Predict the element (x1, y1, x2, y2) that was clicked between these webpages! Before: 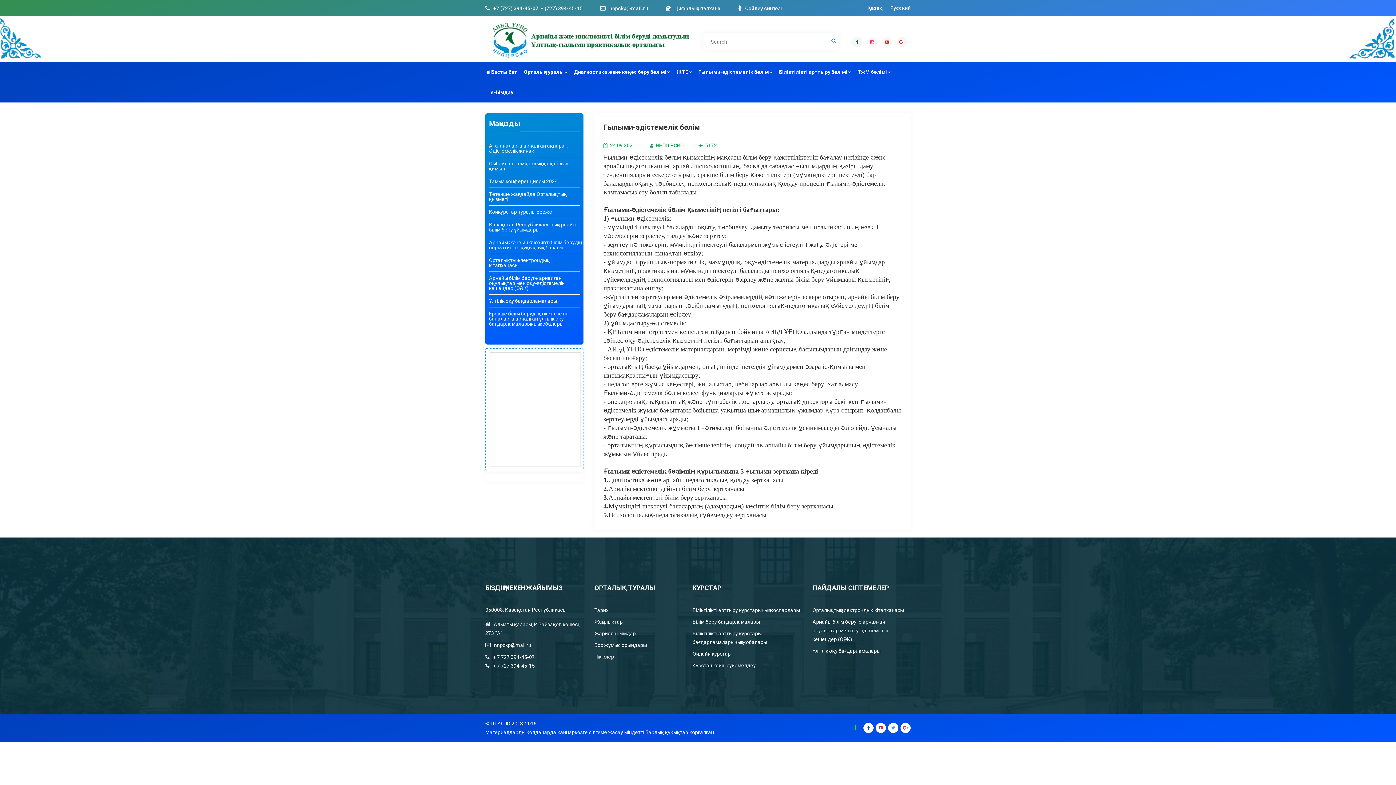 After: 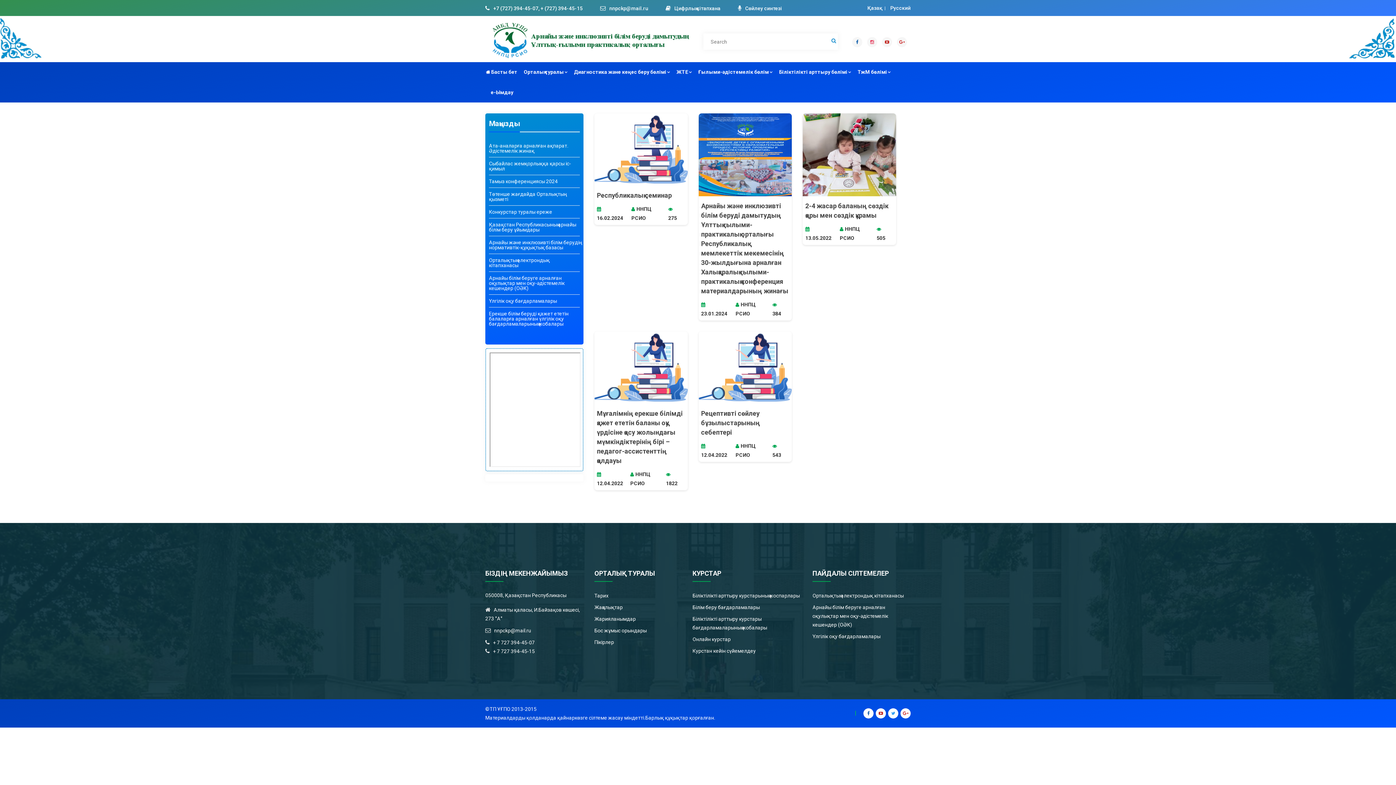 Action: bbox: (594, 629, 692, 638) label: Жарияланымдар